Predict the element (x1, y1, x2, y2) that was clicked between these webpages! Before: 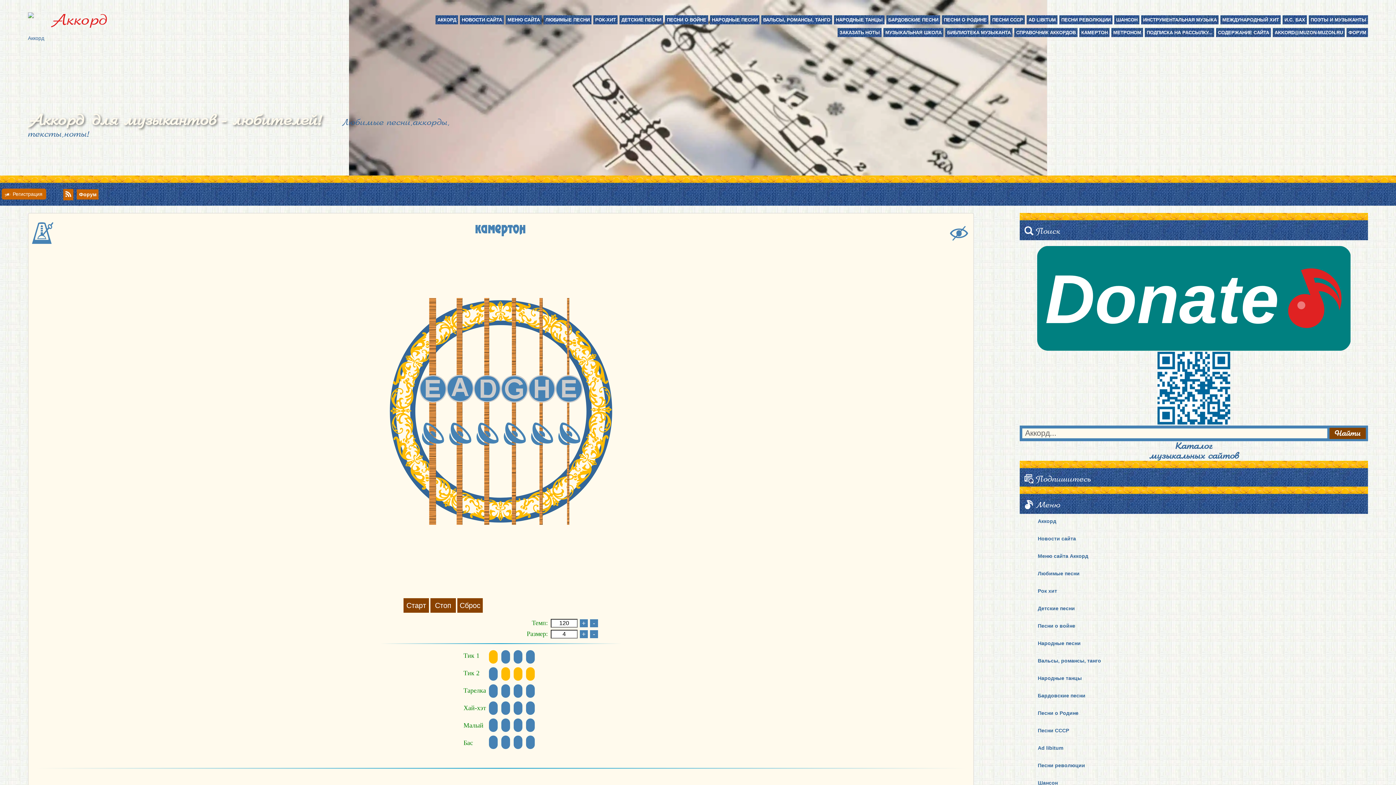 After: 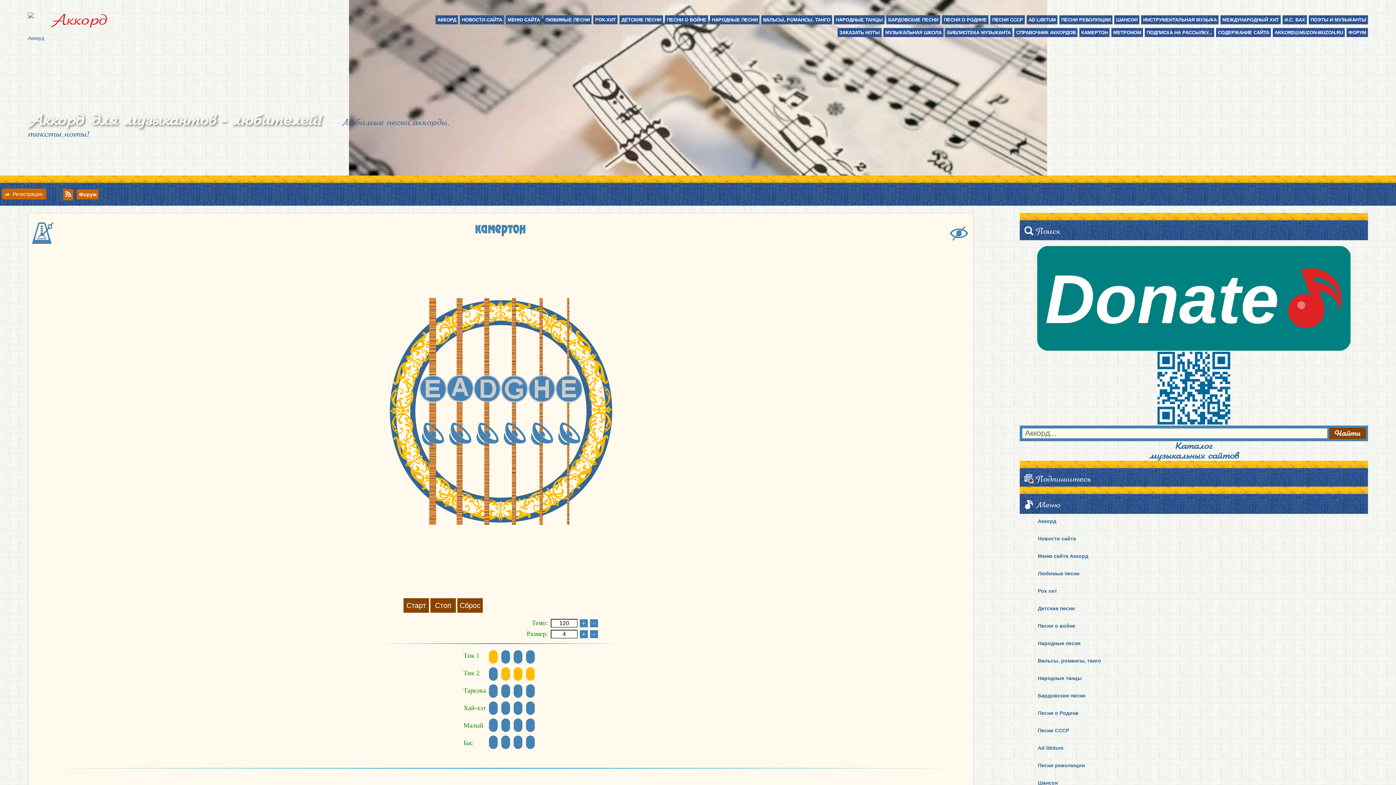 Action: bbox: (543, 15, 591, 24) label: ЛЮБИМЫЕ ПЕСНИ